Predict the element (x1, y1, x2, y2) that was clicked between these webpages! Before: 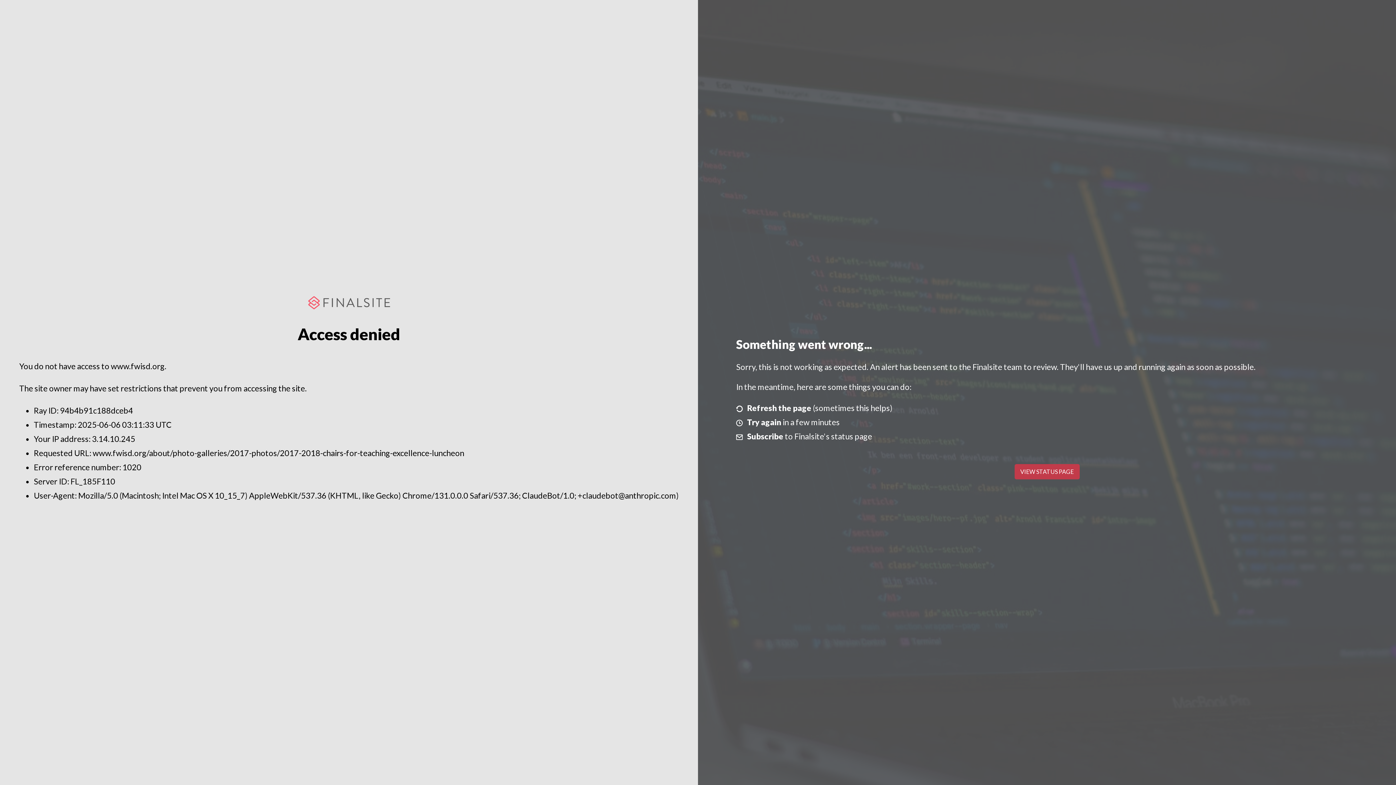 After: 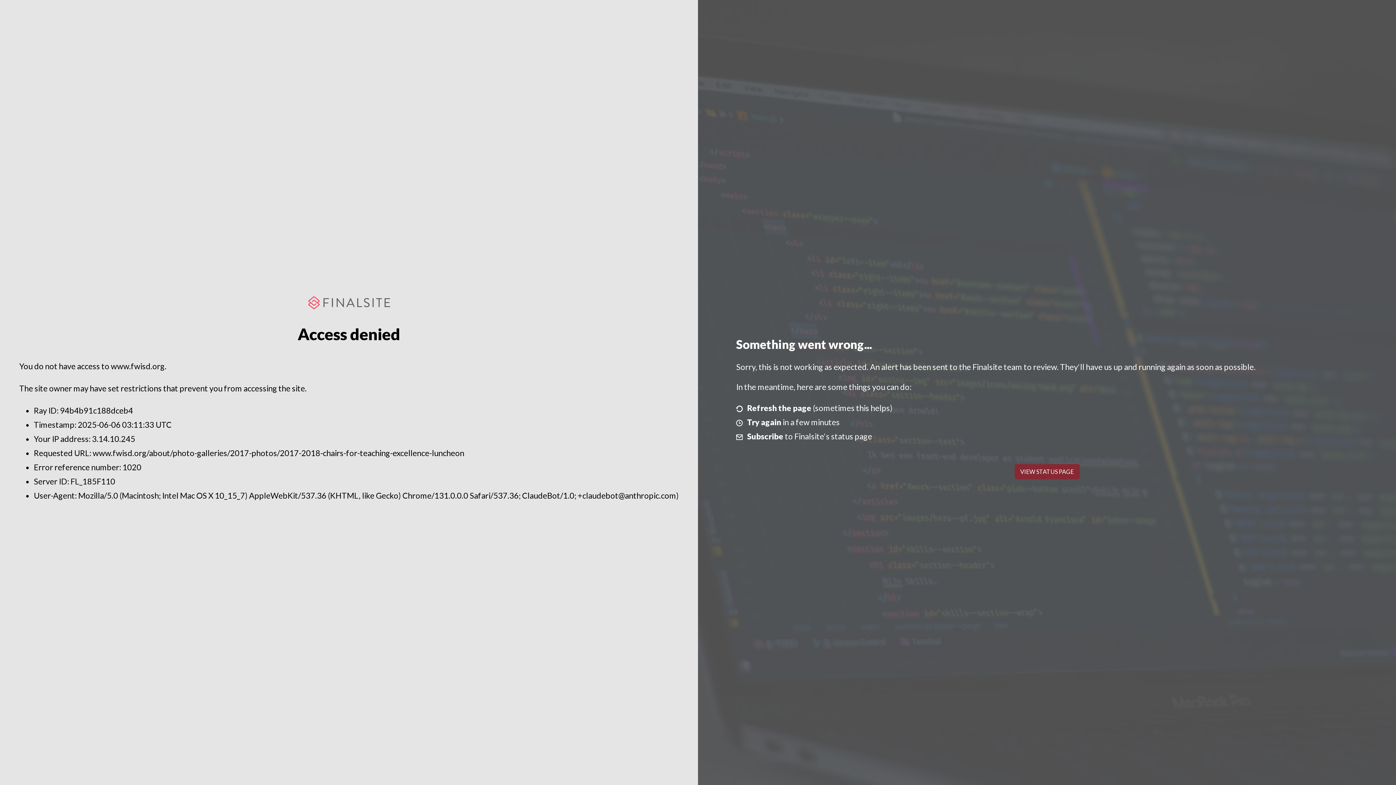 Action: label: VIEW STATUS PAGE bbox: (1014, 464, 1079, 479)